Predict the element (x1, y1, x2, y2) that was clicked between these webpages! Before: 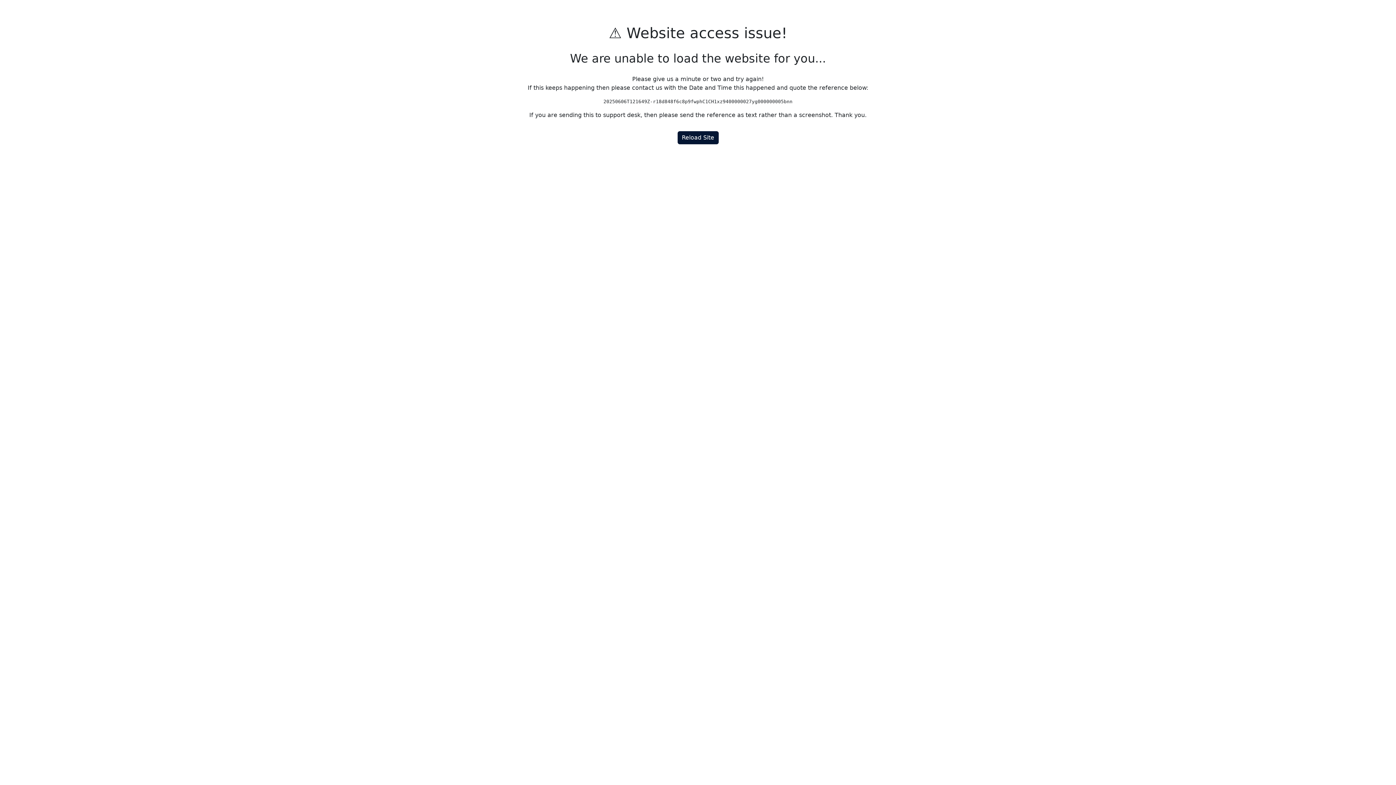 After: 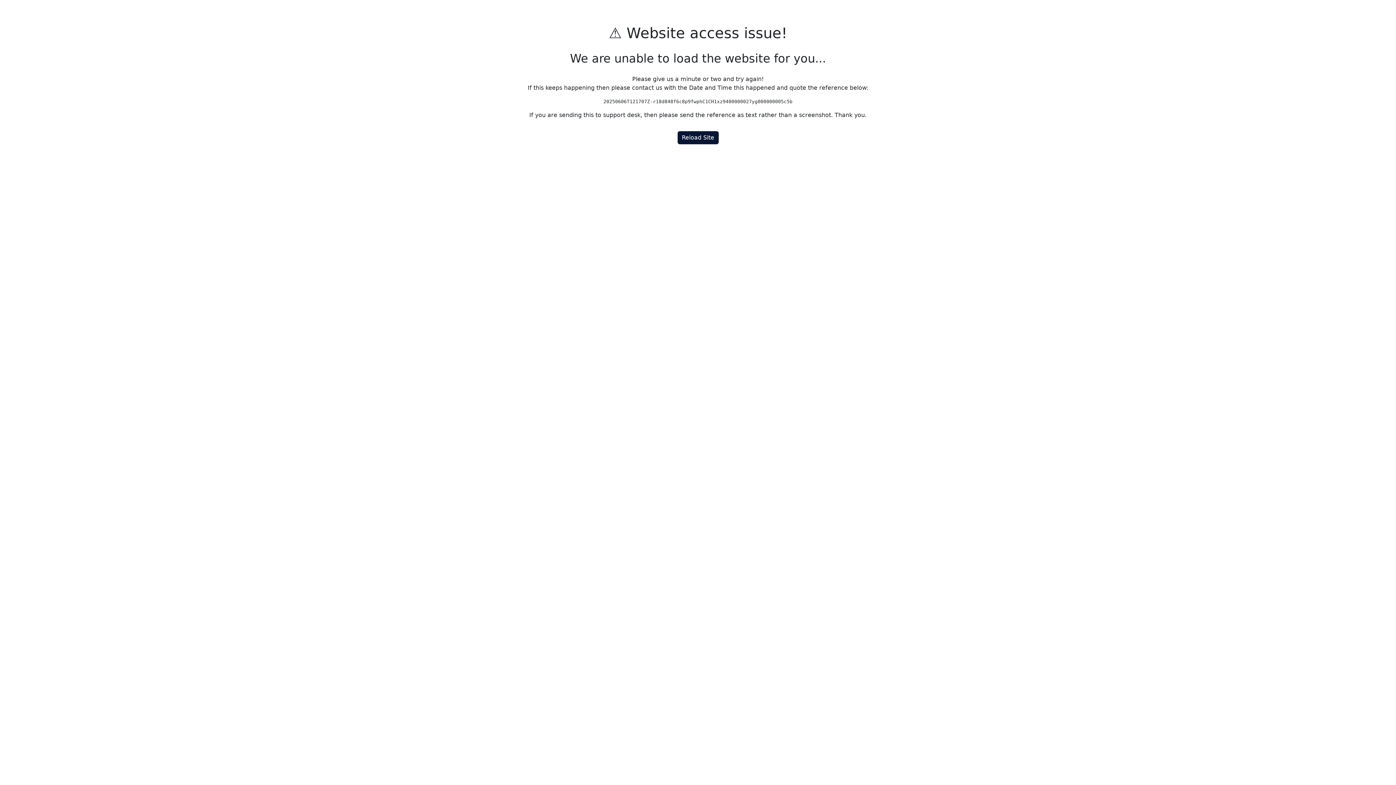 Action: bbox: (677, 131, 718, 144) label: Reload Site